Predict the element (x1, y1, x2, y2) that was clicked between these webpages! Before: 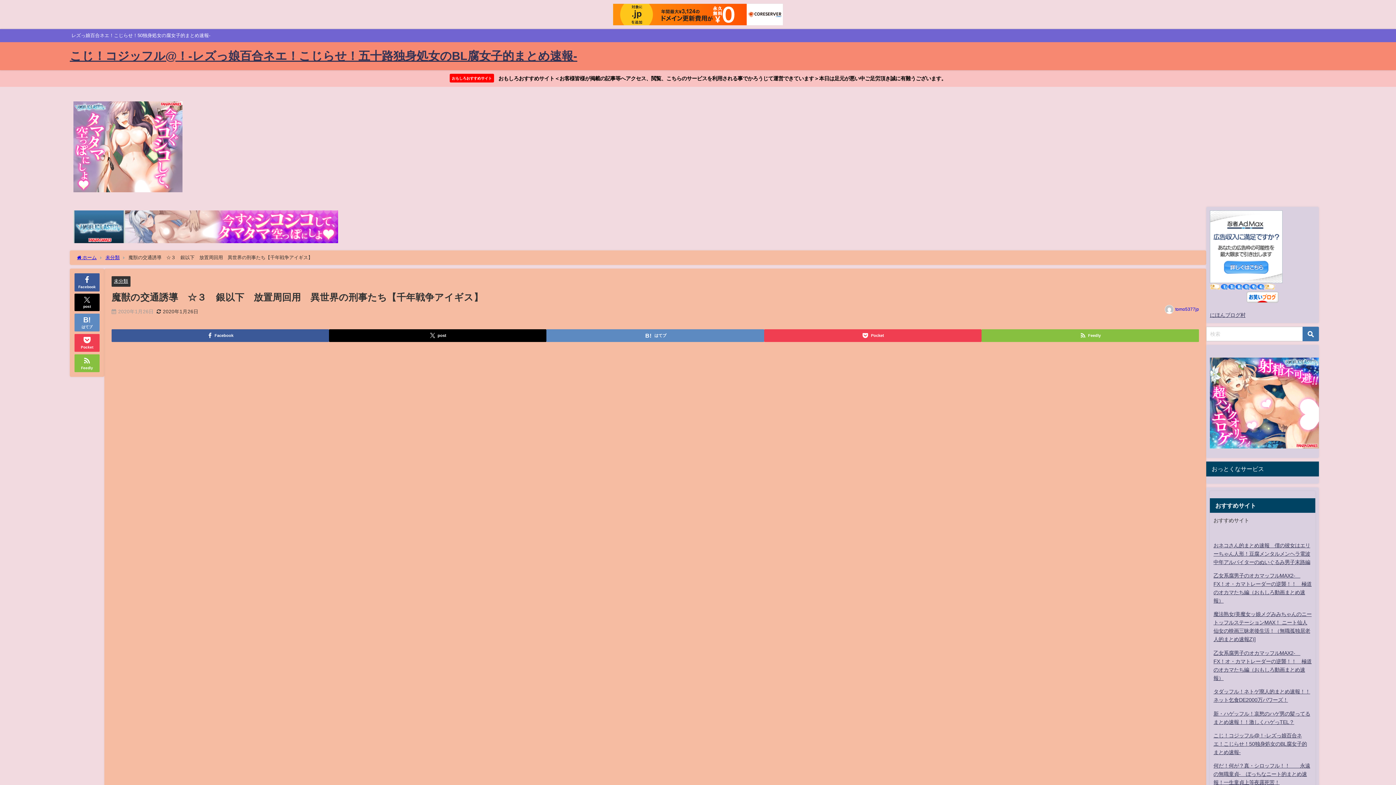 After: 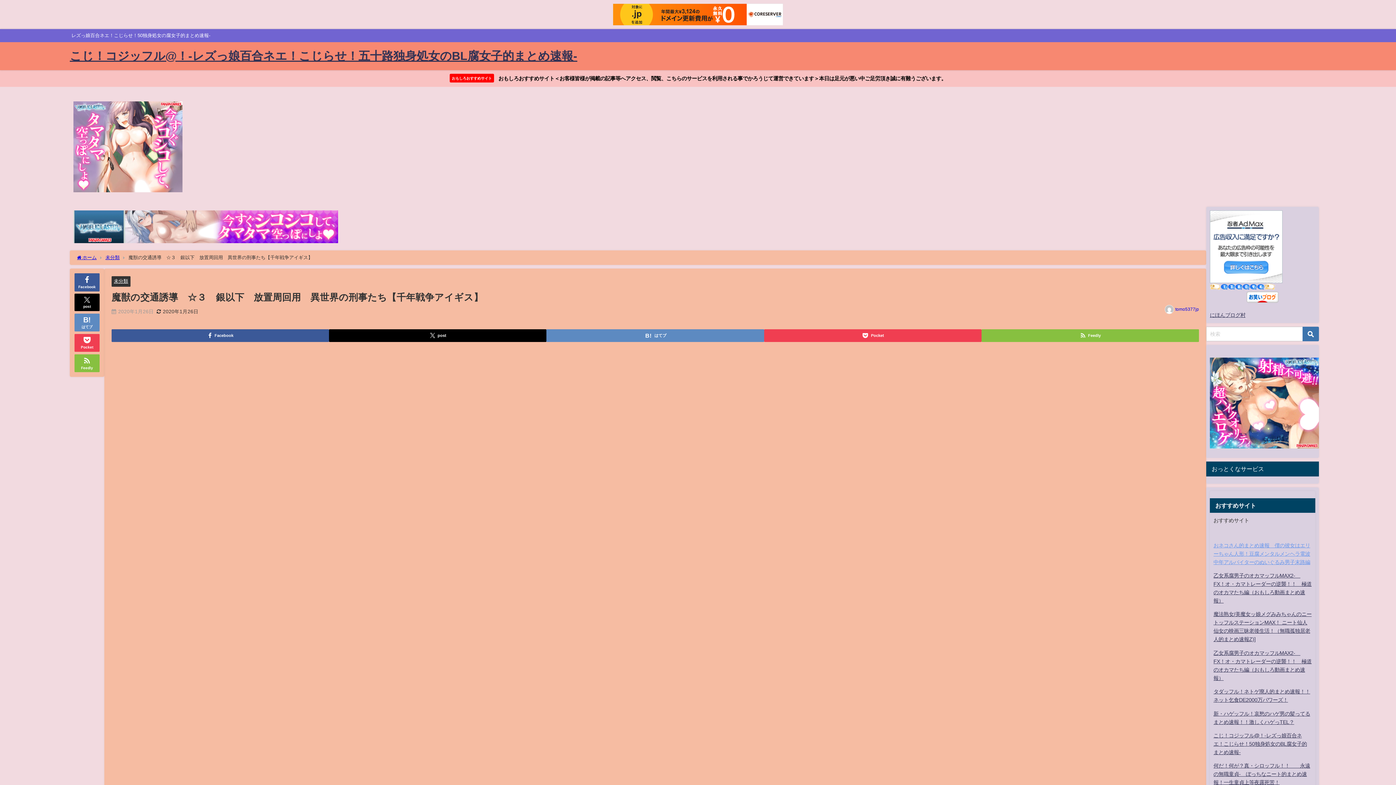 Action: label: おネコさん的まとめ速報　僕の彼女はエリーちゃん人形！豆腐メンタルメンヘラ電波中年アルバイターのぬいぐるみ男子末路編 bbox: (1213, 543, 1310, 564)